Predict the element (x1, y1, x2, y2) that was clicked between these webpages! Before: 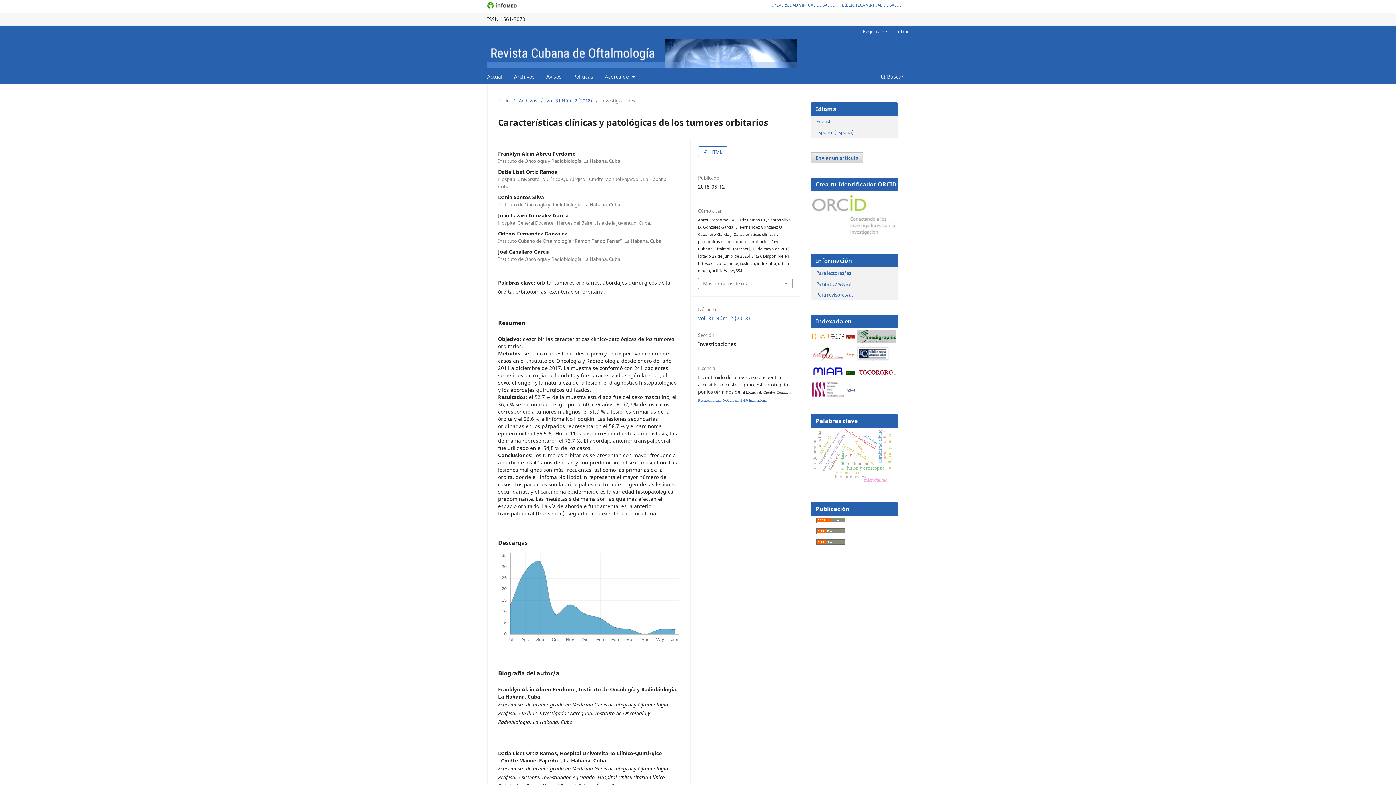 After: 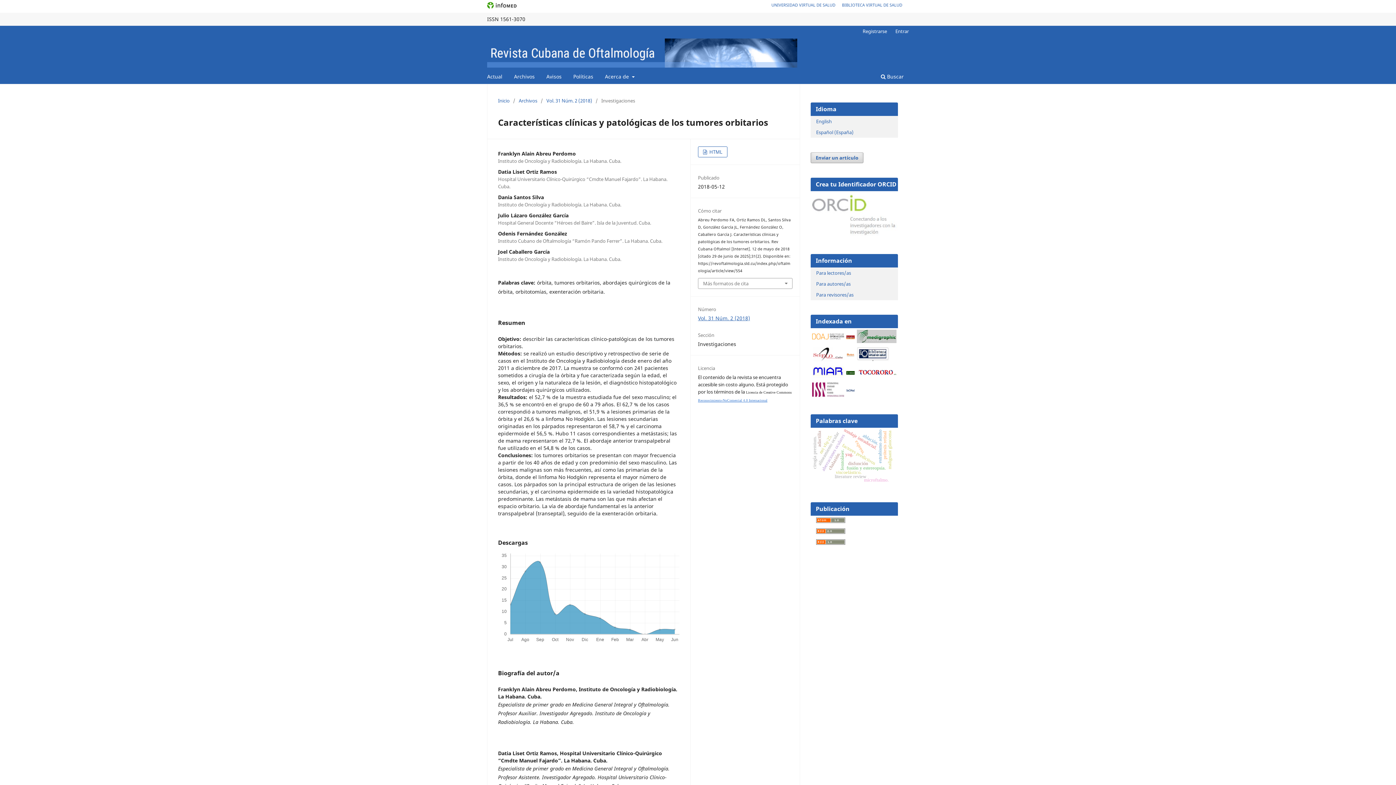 Action: bbox: (698, 398, 767, 402) label:  Reconocimiento-NoComercial 4.0 Internacional